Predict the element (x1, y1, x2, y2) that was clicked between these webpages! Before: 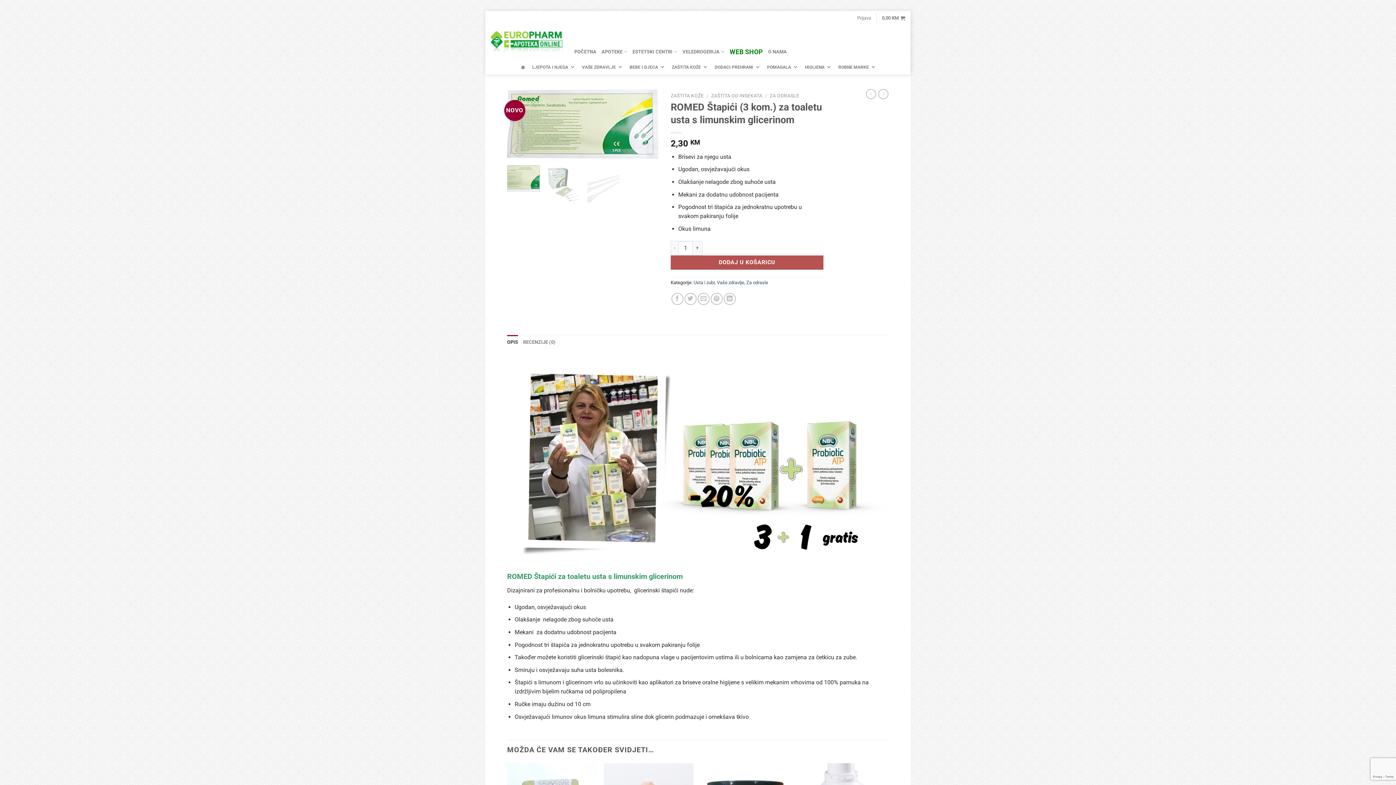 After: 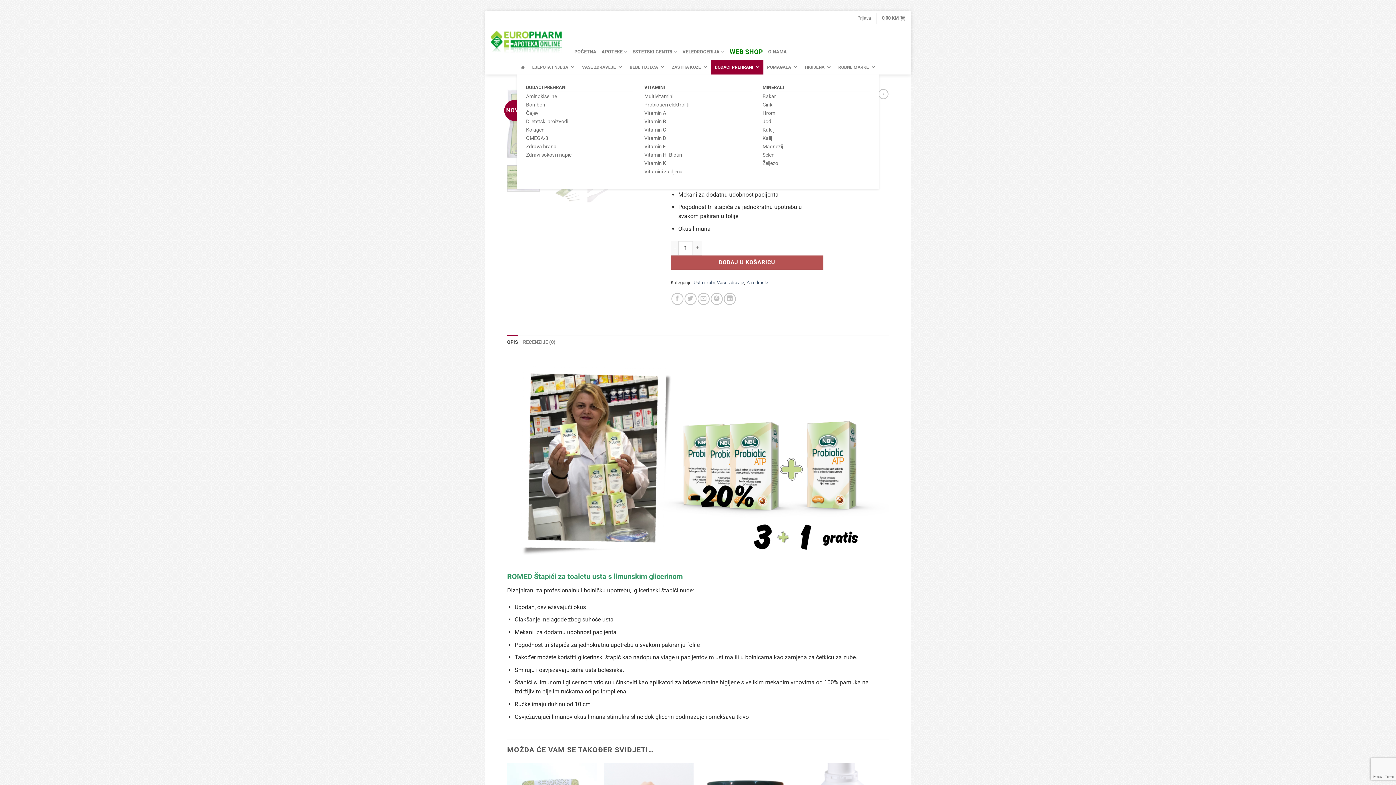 Action: bbox: (711, 60, 763, 74) label: DODACI PREHRANI